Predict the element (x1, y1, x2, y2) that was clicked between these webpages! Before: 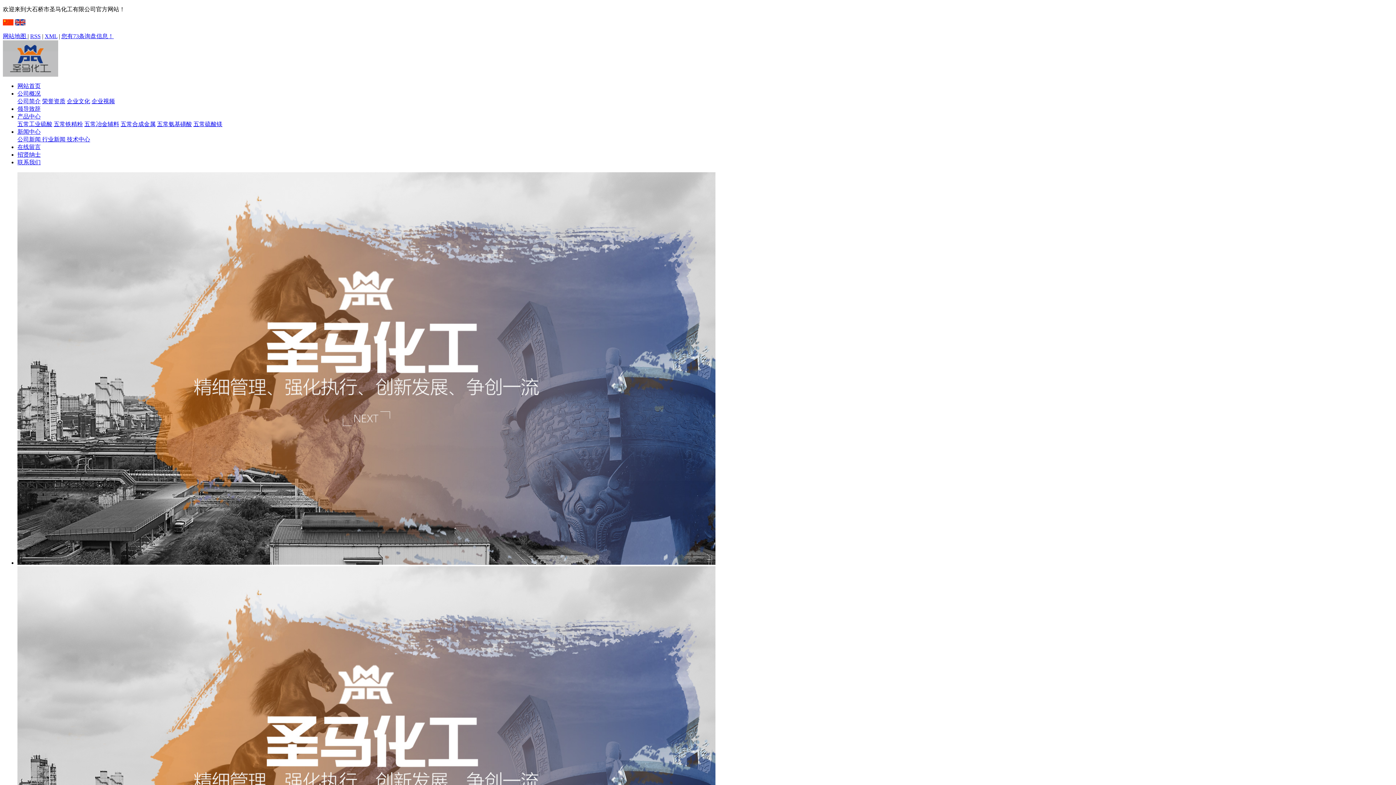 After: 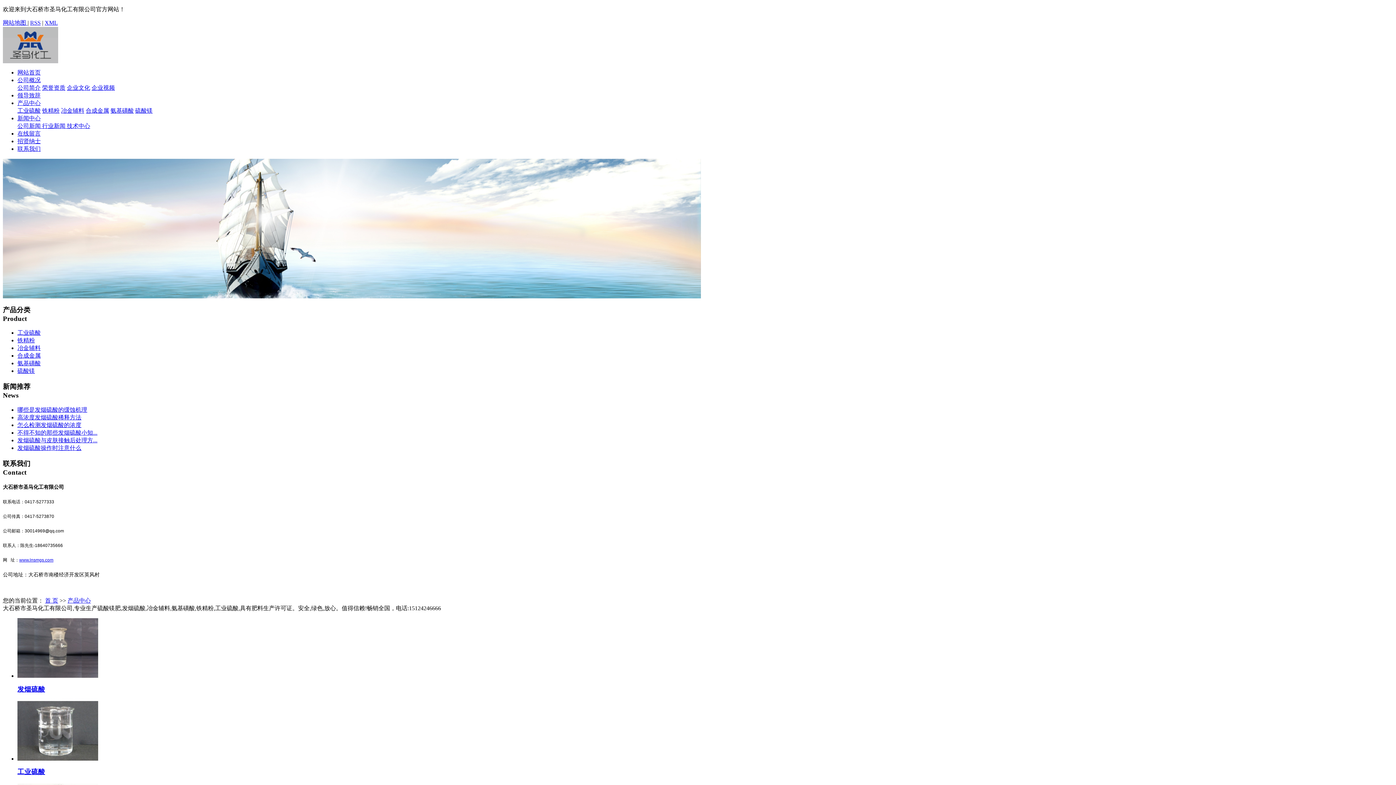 Action: label: 产品中心 bbox: (17, 113, 40, 119)